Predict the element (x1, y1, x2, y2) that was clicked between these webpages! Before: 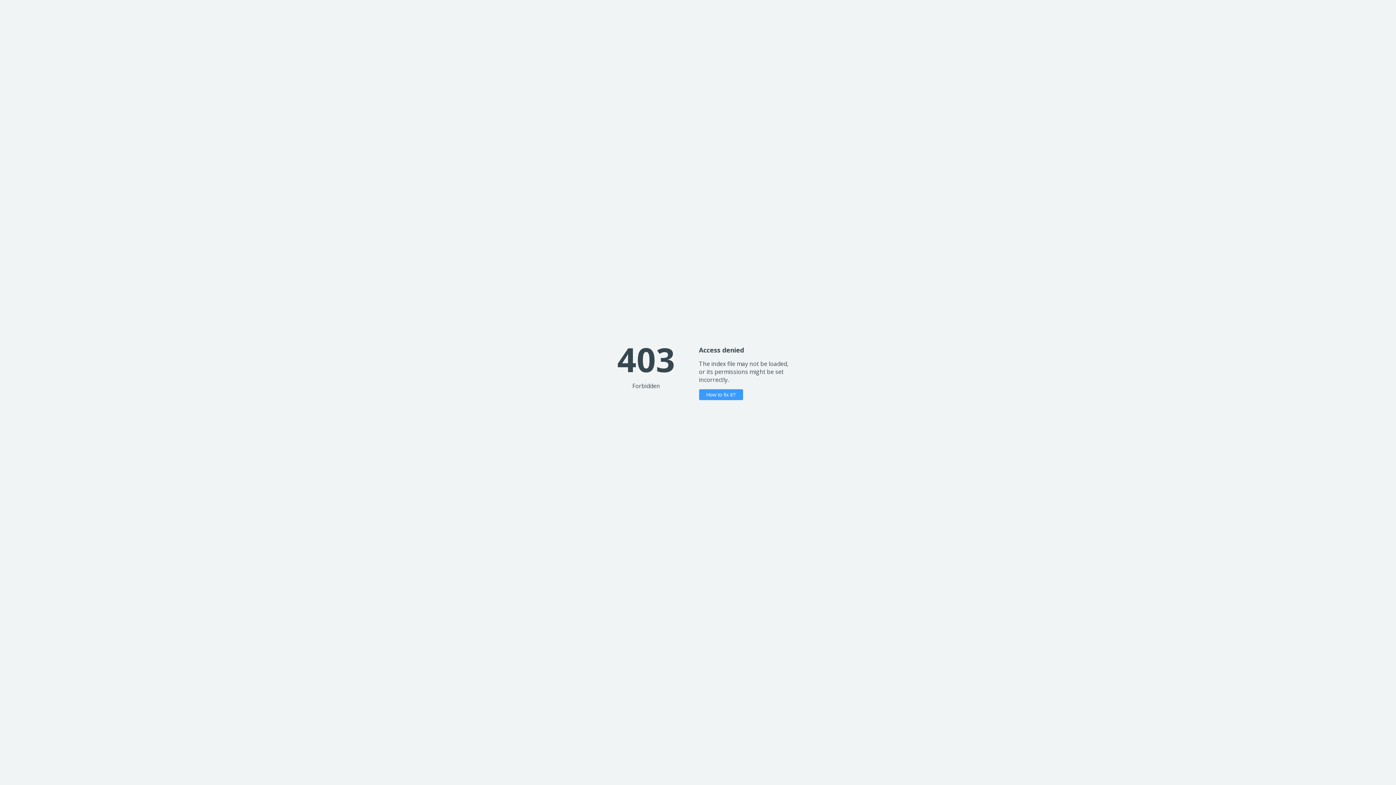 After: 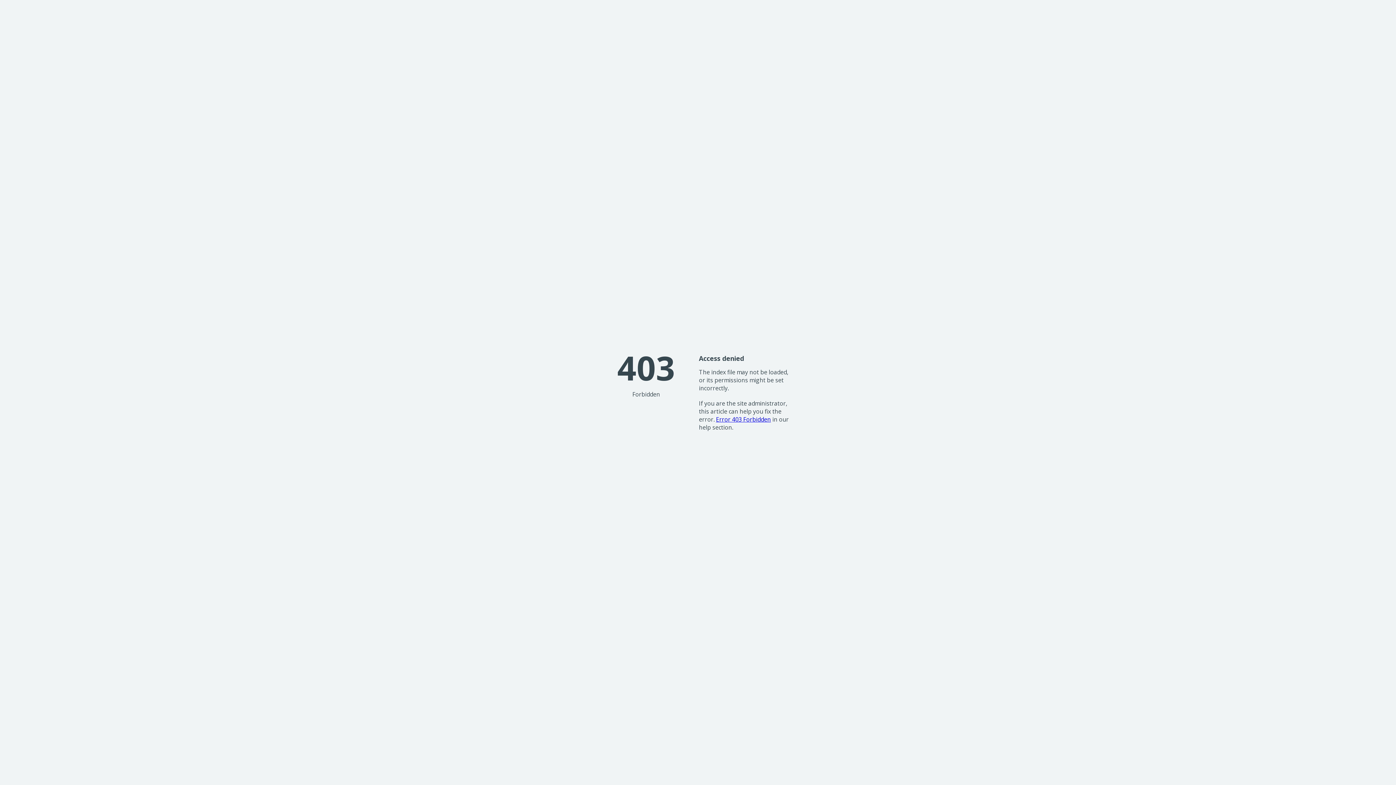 Action: bbox: (699, 389, 743, 400) label: How to fix it?